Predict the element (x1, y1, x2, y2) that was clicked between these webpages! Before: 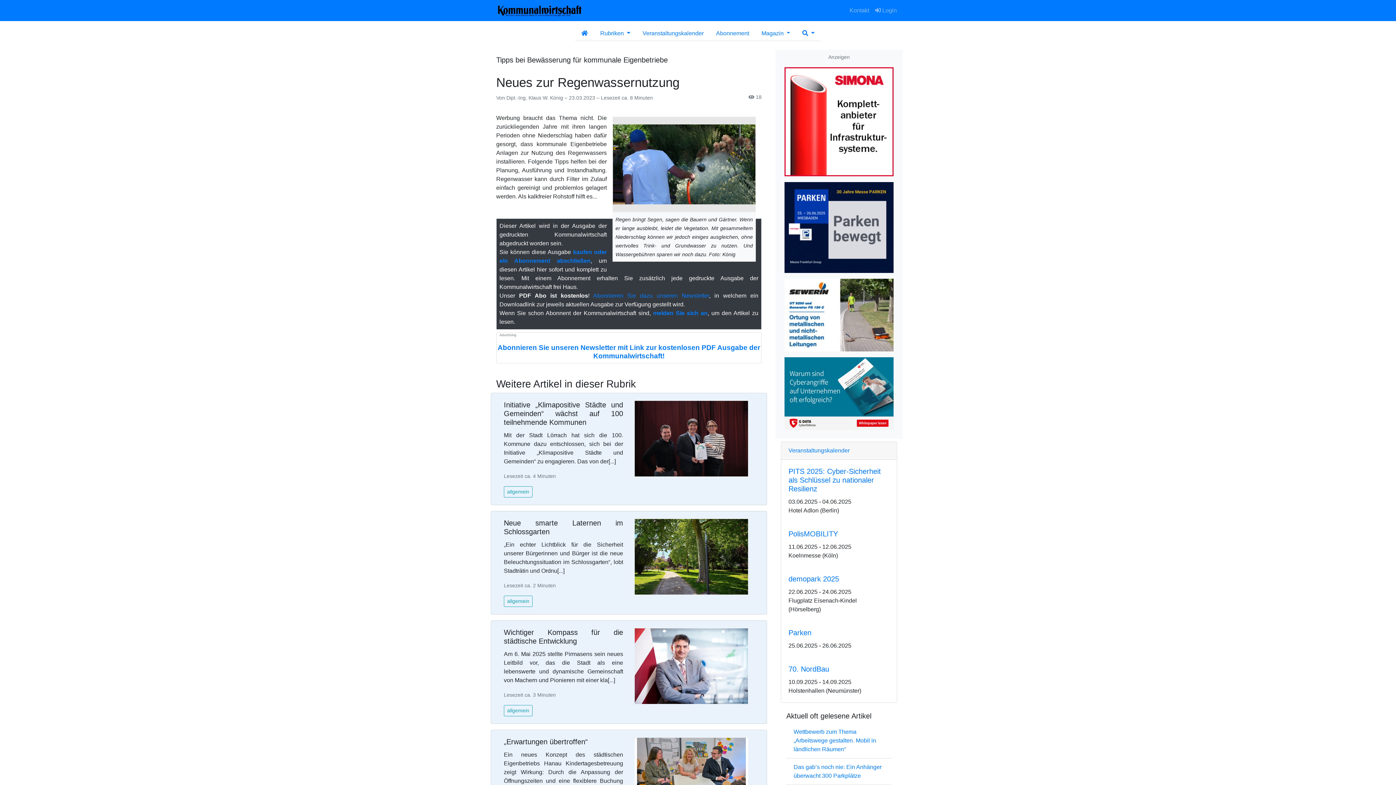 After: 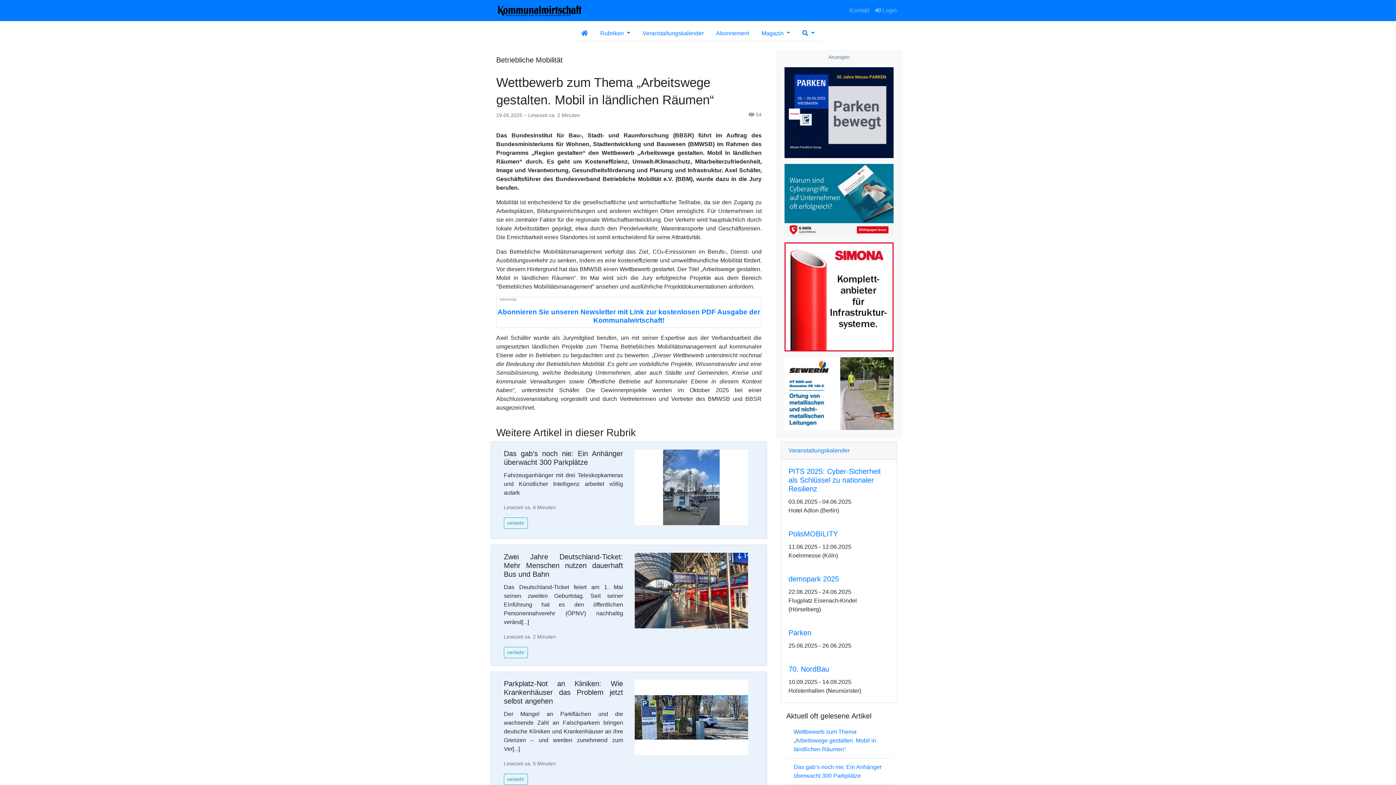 Action: bbox: (793, 729, 876, 752) label: Wettbewerb zum Thema „Arbeitswege gestalten. Mobil in ländlichen Räumen“